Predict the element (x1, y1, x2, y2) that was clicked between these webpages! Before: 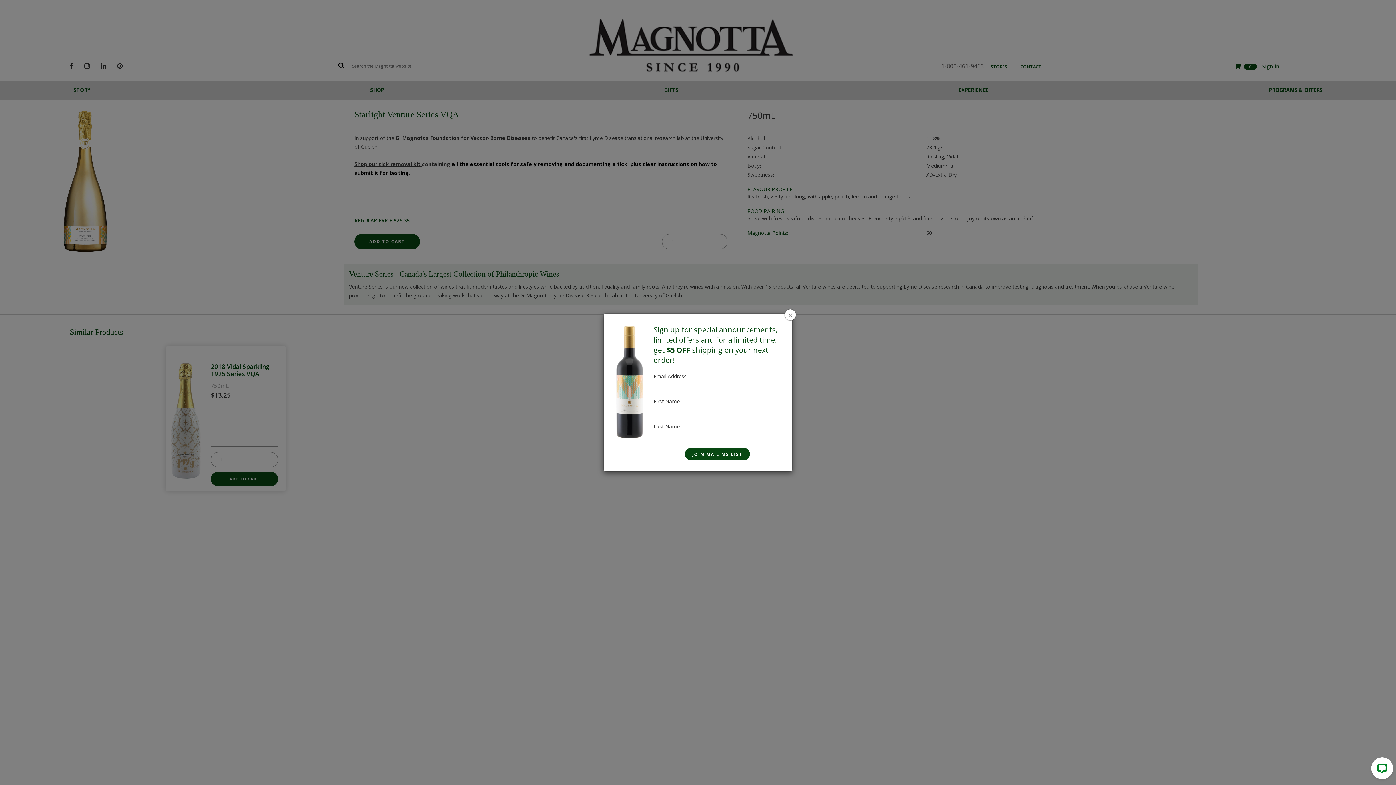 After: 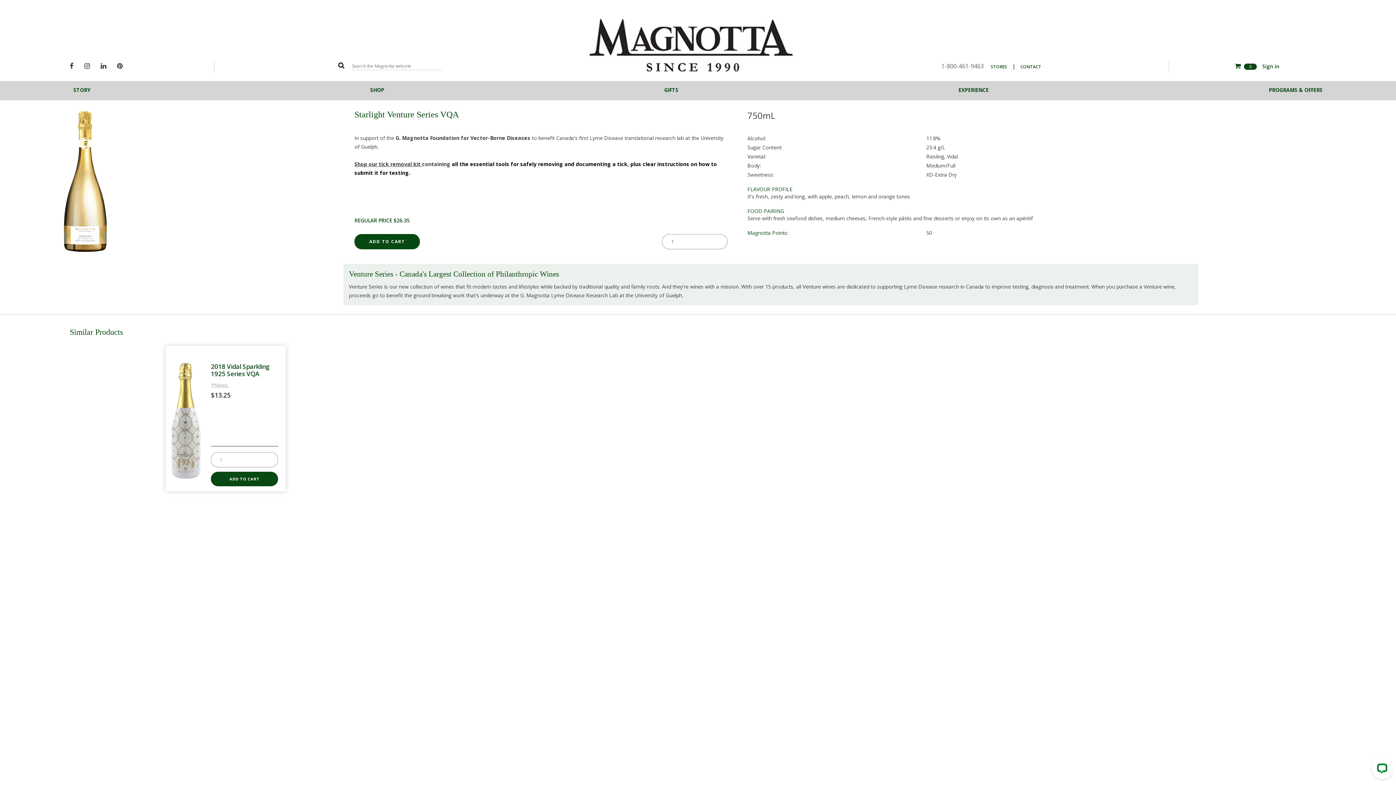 Action: bbox: (785, 309, 796, 320) label: ×